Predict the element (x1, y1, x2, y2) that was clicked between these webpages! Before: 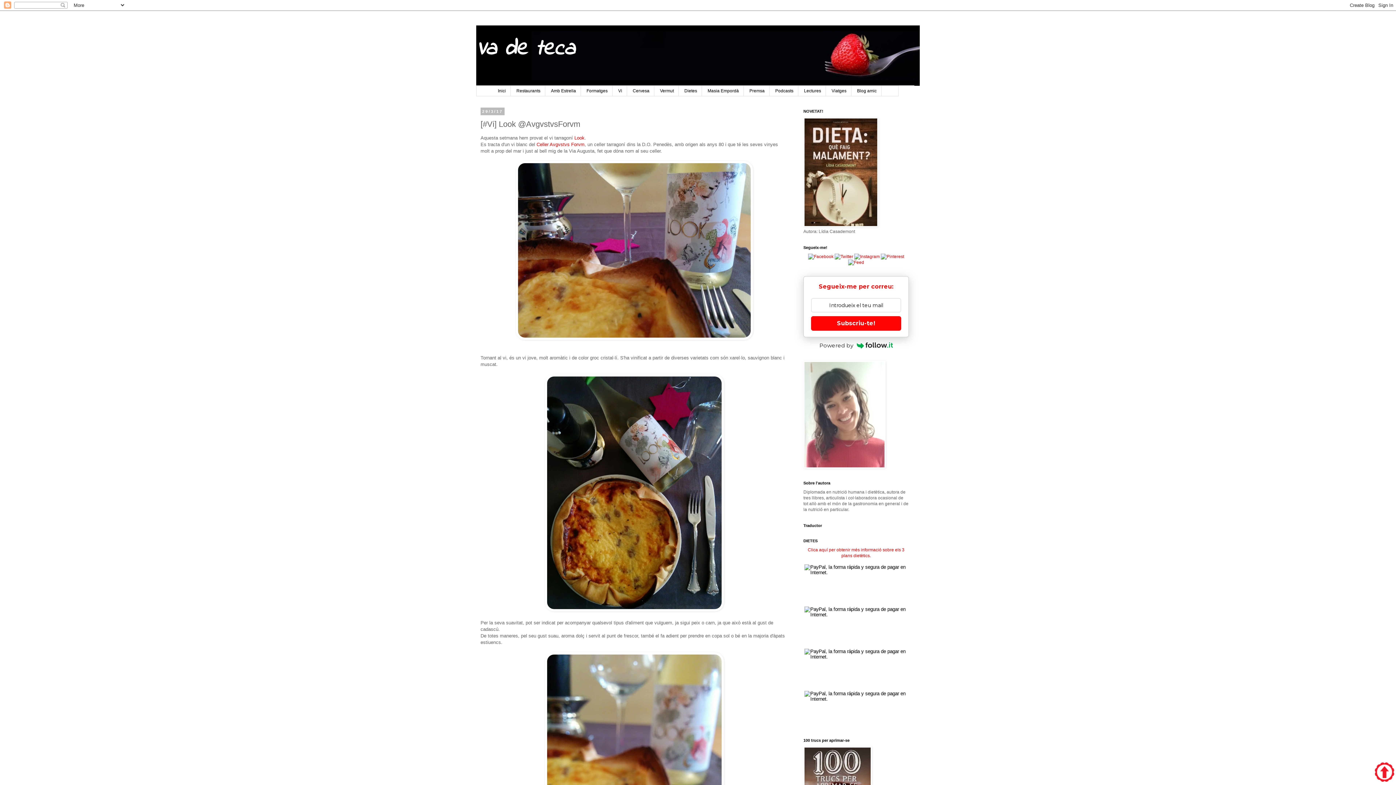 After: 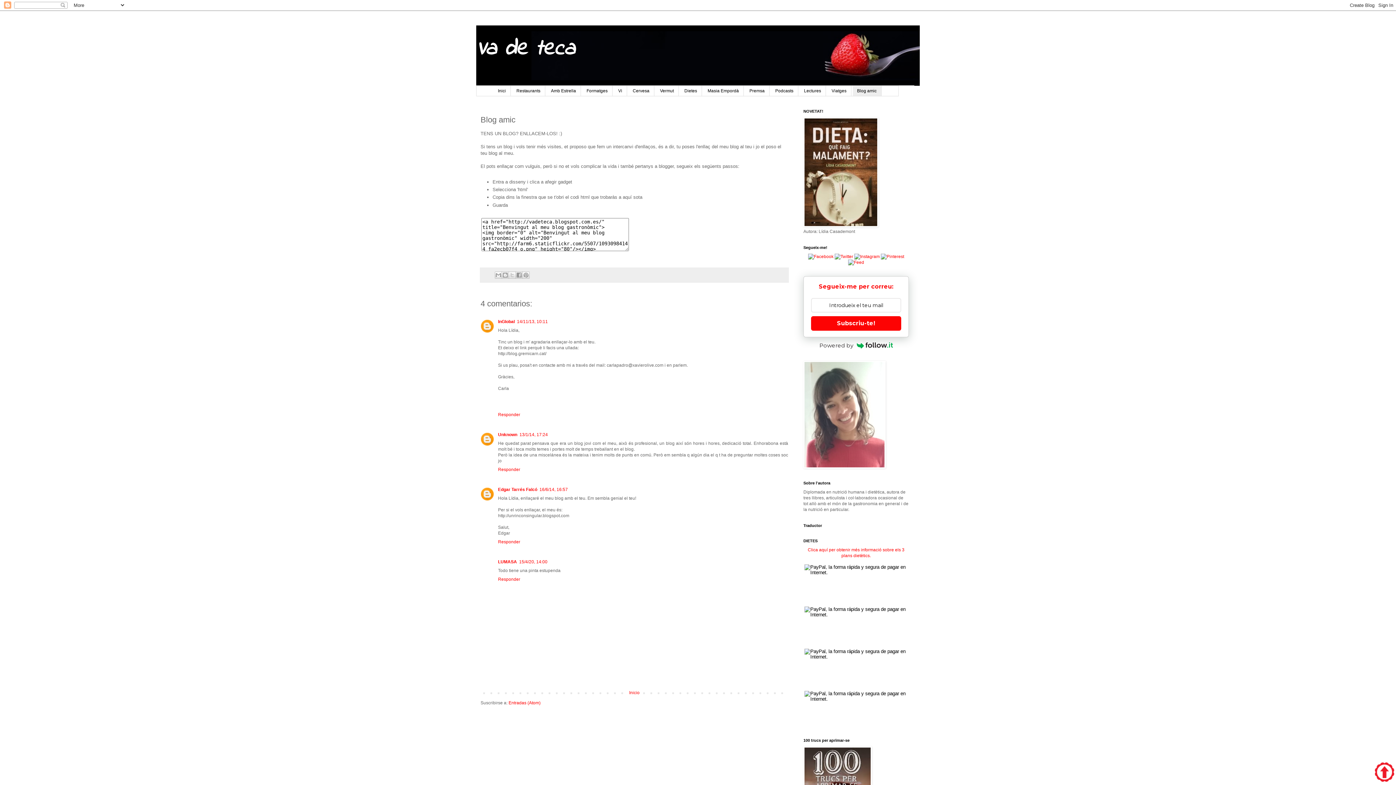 Action: label: Blog amic bbox: (852, 85, 881, 96)